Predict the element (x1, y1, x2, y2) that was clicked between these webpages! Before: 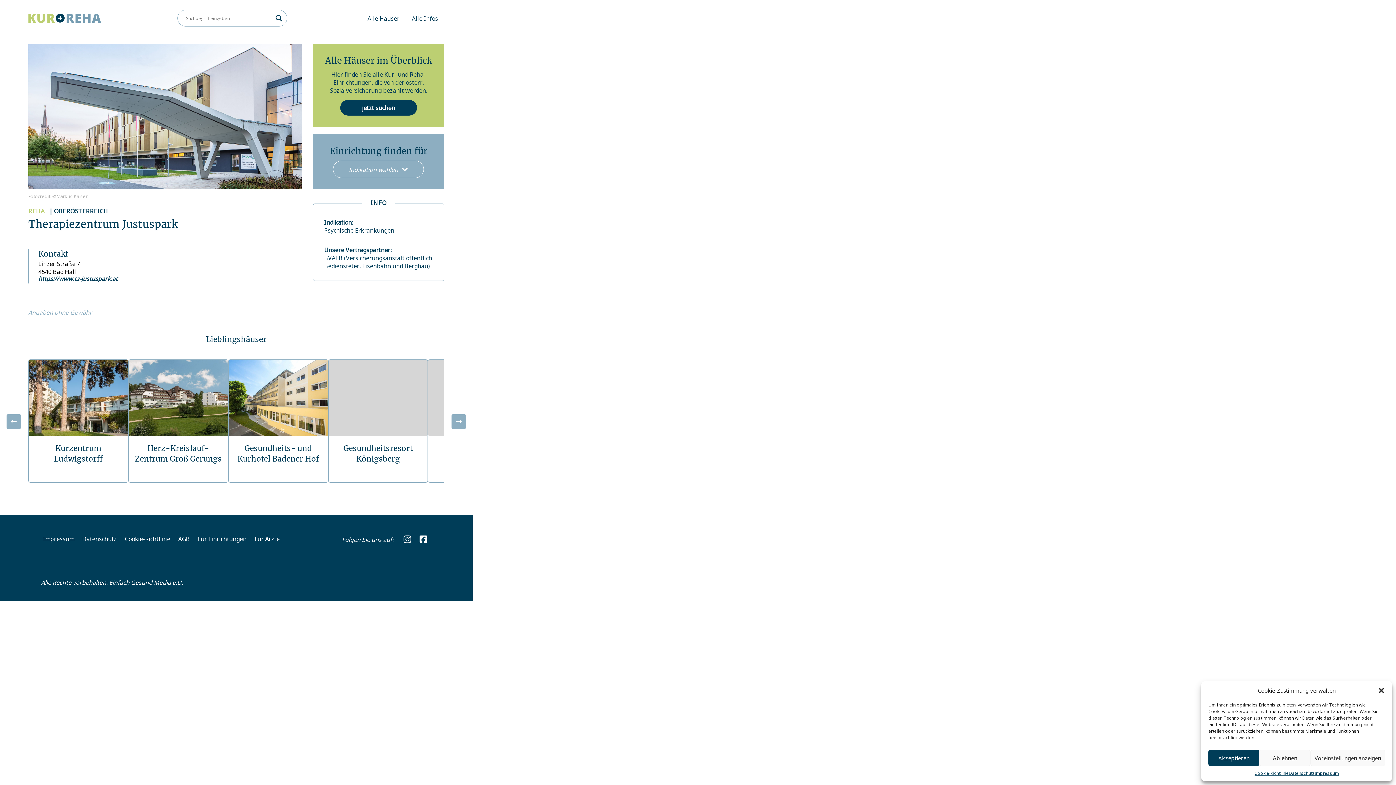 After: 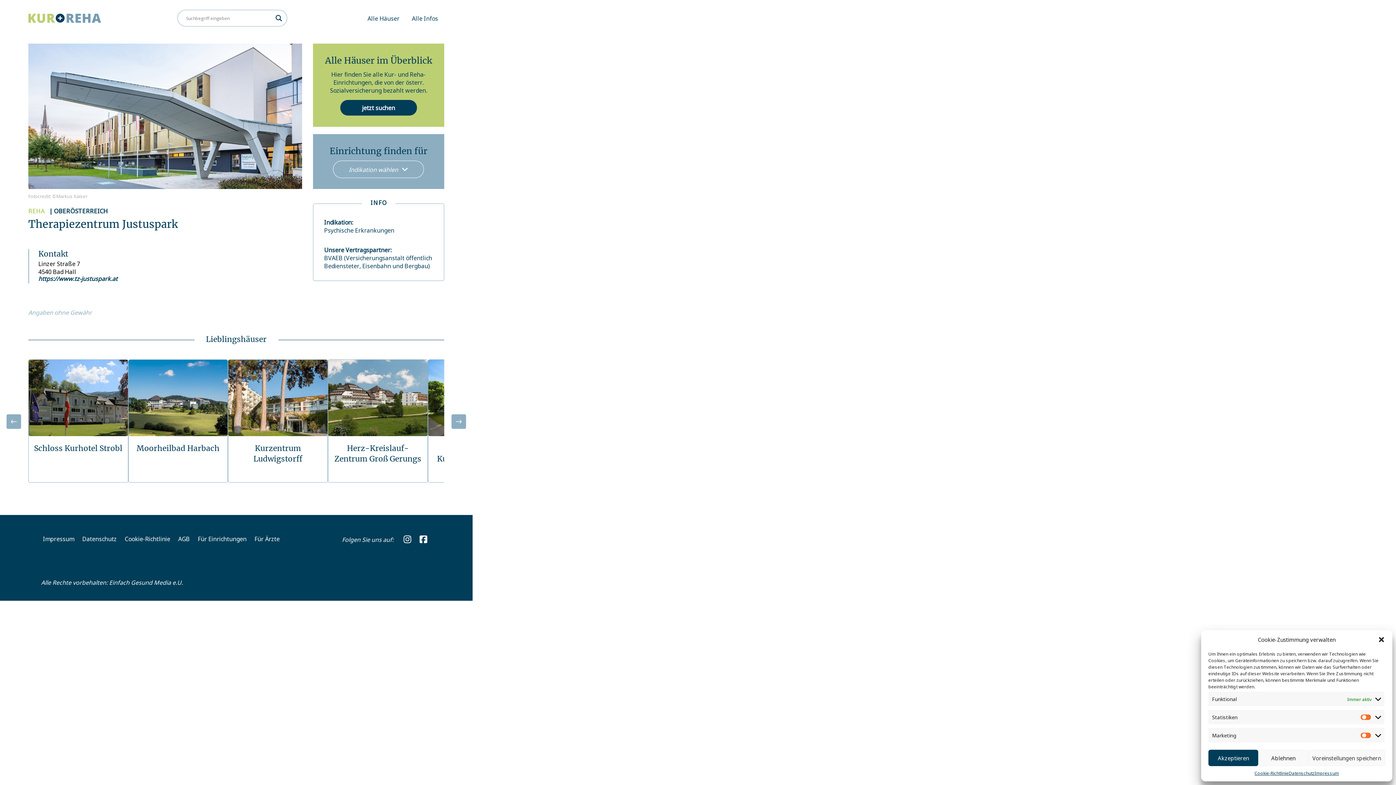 Action: label: Voreinstellungen anzeigen bbox: (1310, 750, 1385, 766)